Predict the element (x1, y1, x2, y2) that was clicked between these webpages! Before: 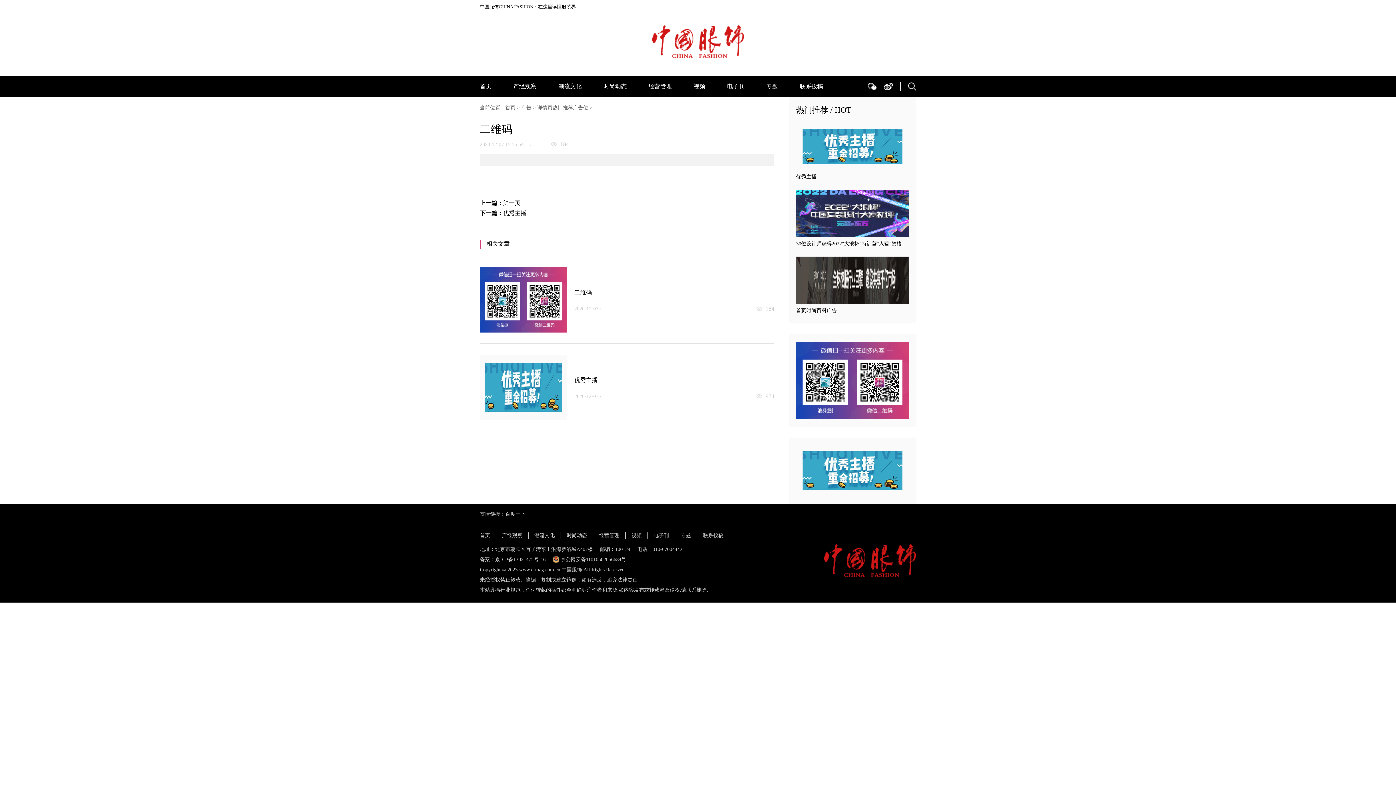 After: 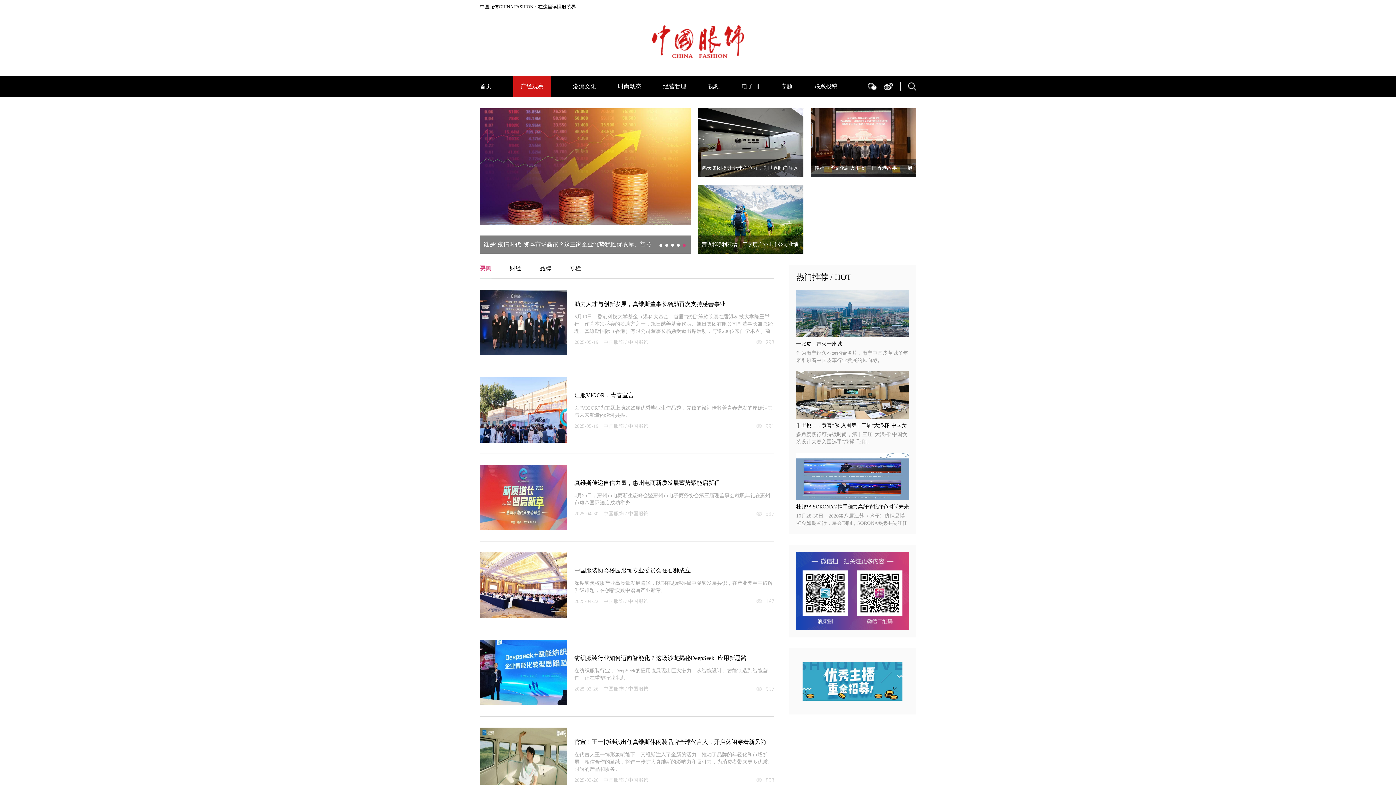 Action: label: 产经观察 bbox: (502, 532, 528, 539)